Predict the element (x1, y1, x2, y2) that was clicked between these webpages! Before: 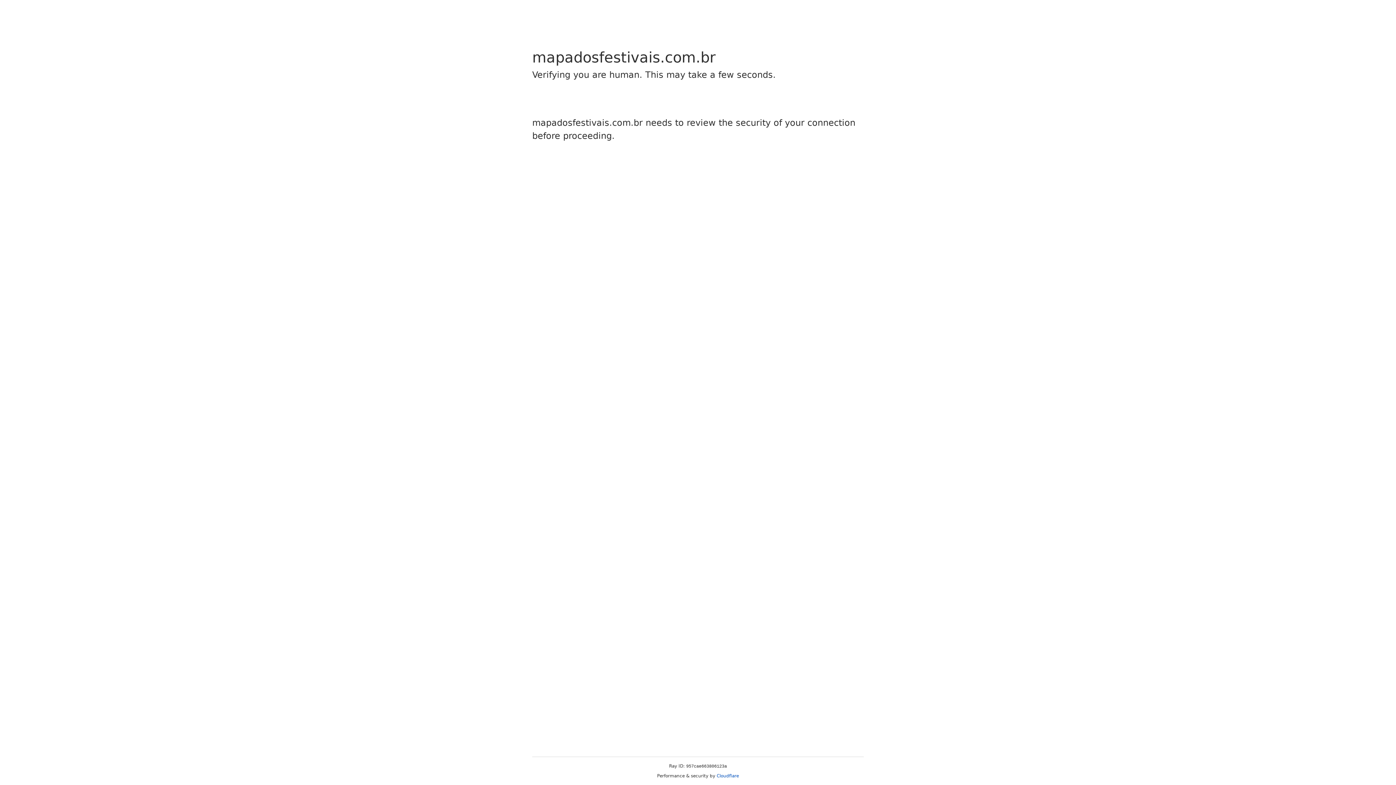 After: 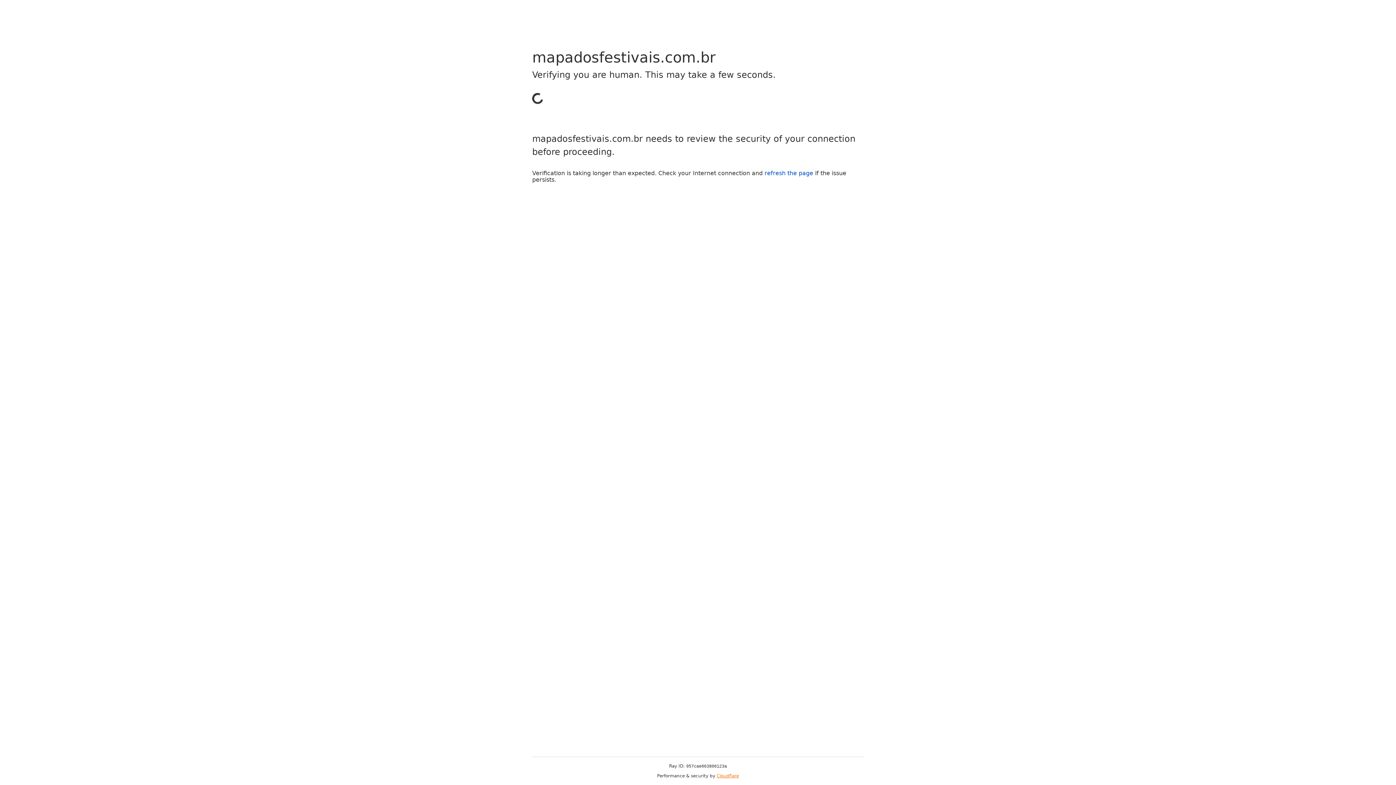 Action: label: Cloudflare bbox: (716, 773, 739, 778)